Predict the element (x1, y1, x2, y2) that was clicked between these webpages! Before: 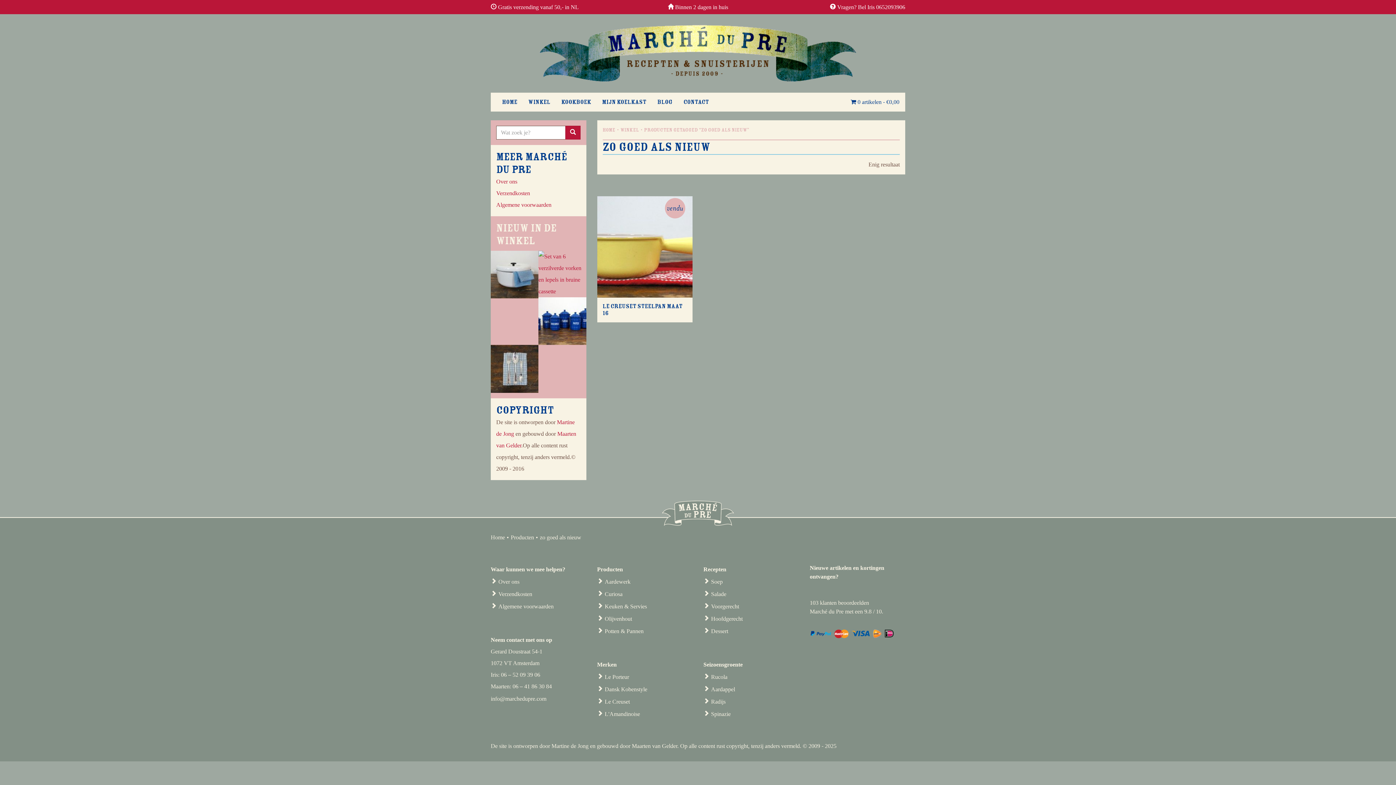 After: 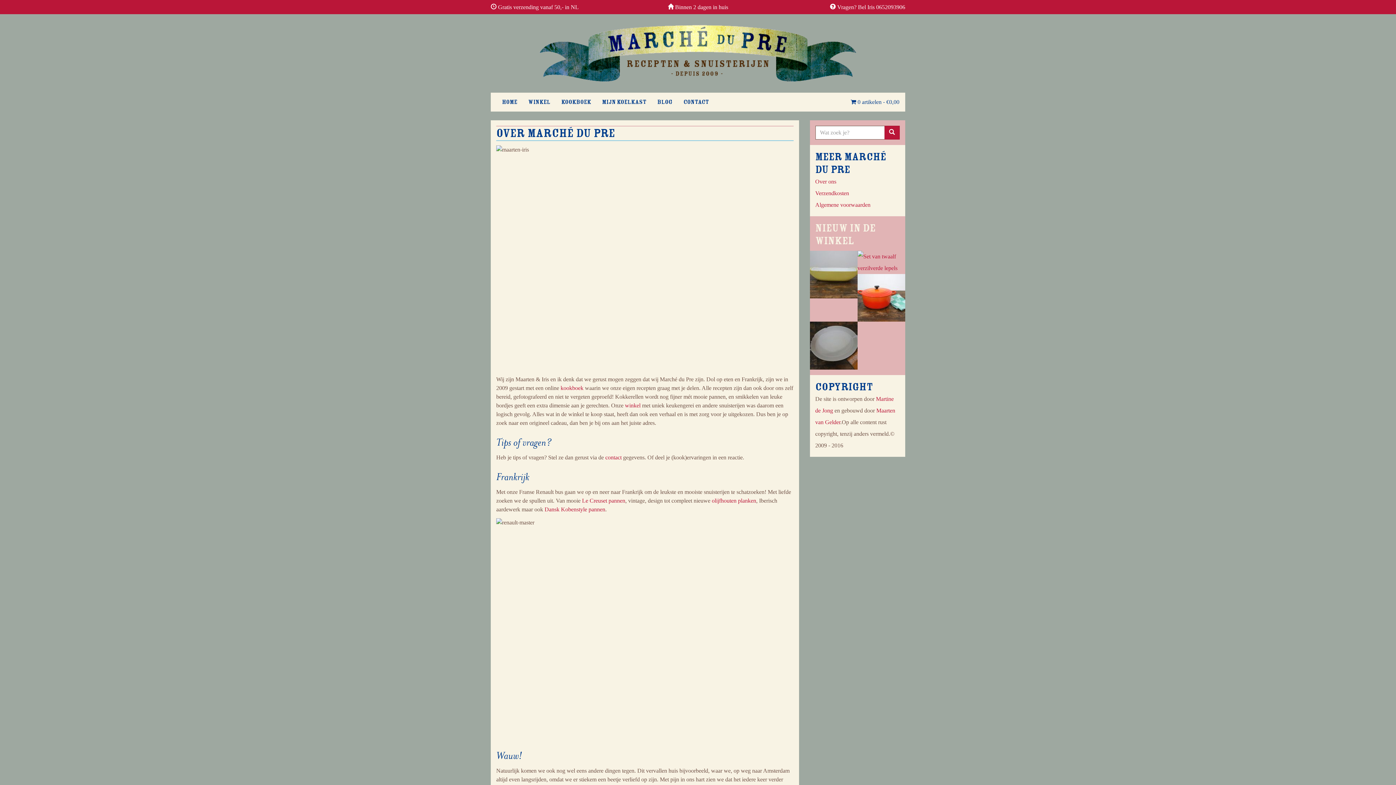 Action: bbox: (490, 578, 519, 584) label: Over ons